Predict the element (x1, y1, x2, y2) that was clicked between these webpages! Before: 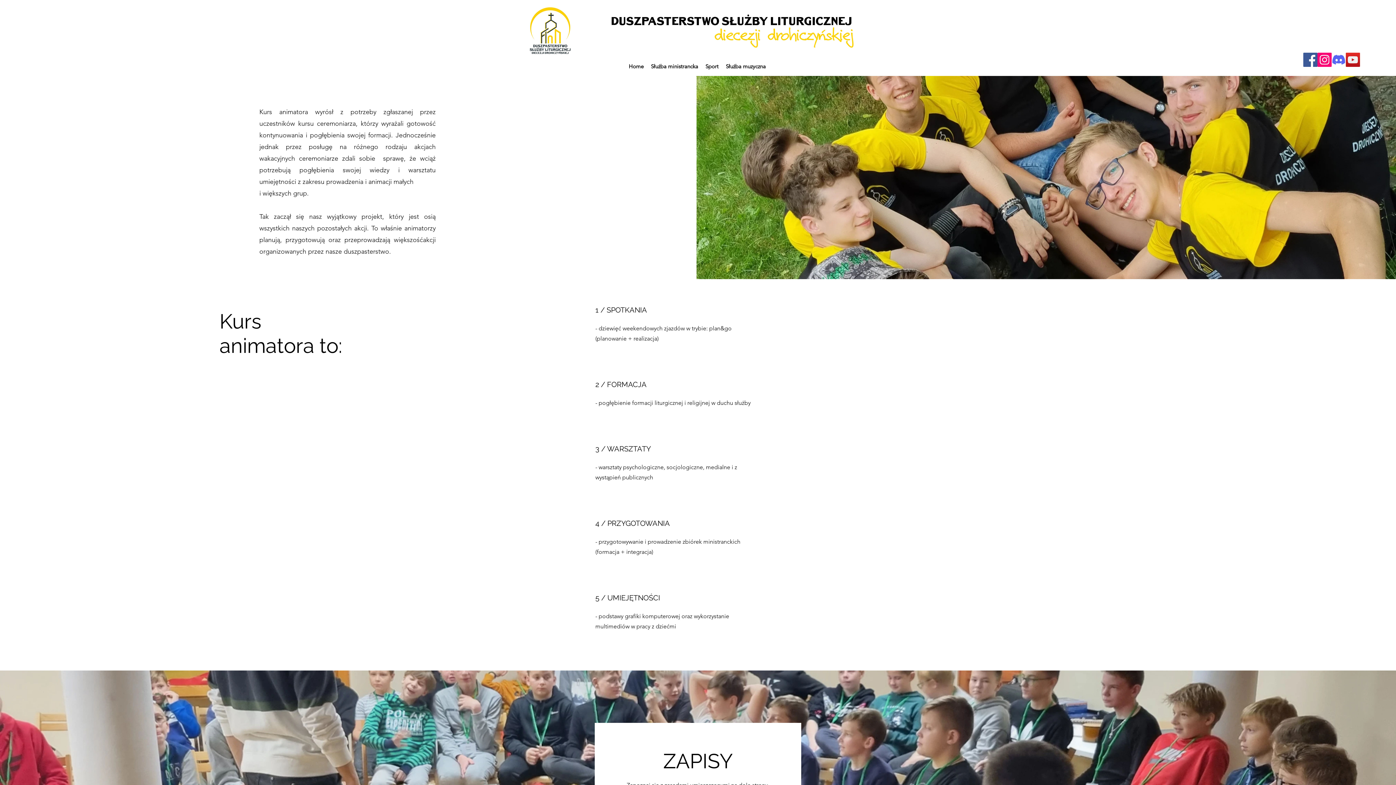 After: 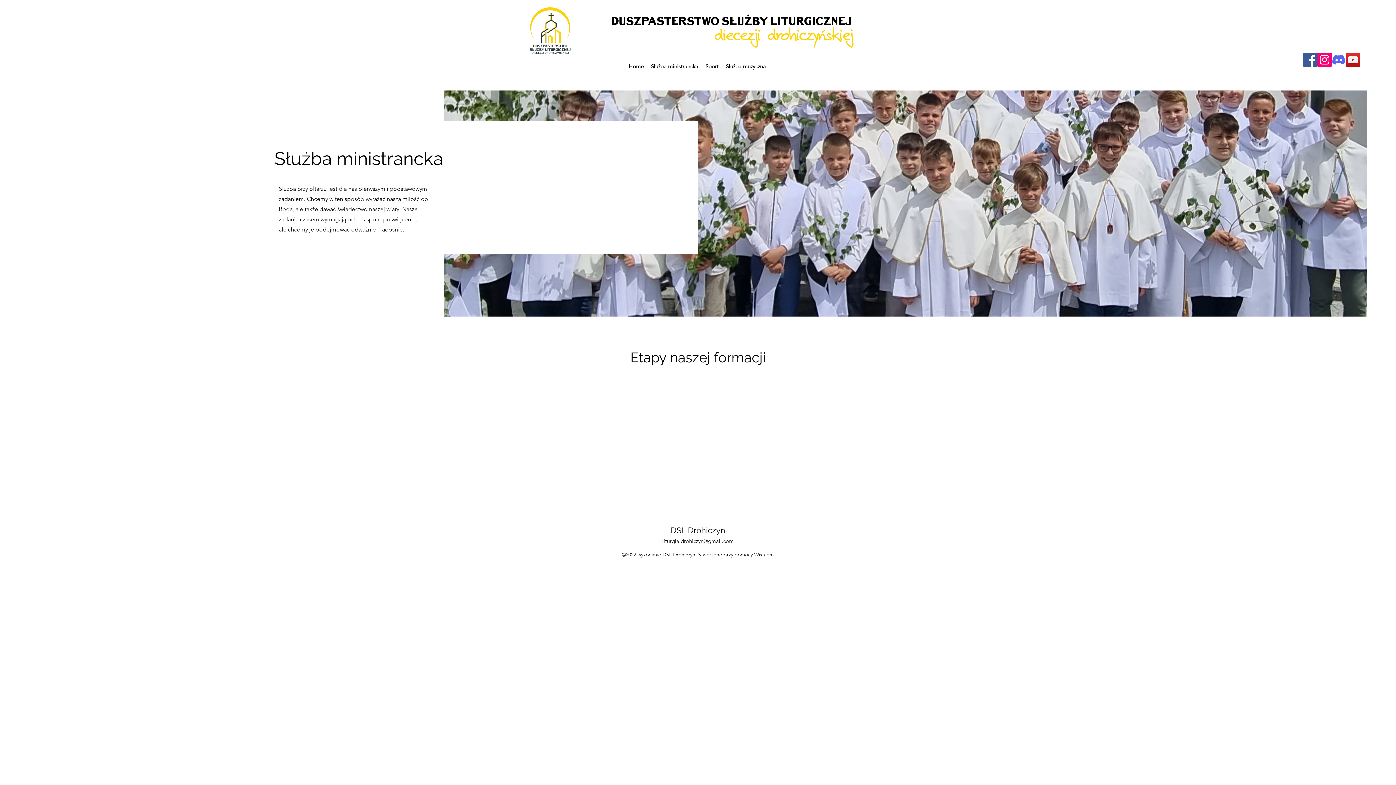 Action: label: Służba ministrancka bbox: (647, 61, 702, 72)